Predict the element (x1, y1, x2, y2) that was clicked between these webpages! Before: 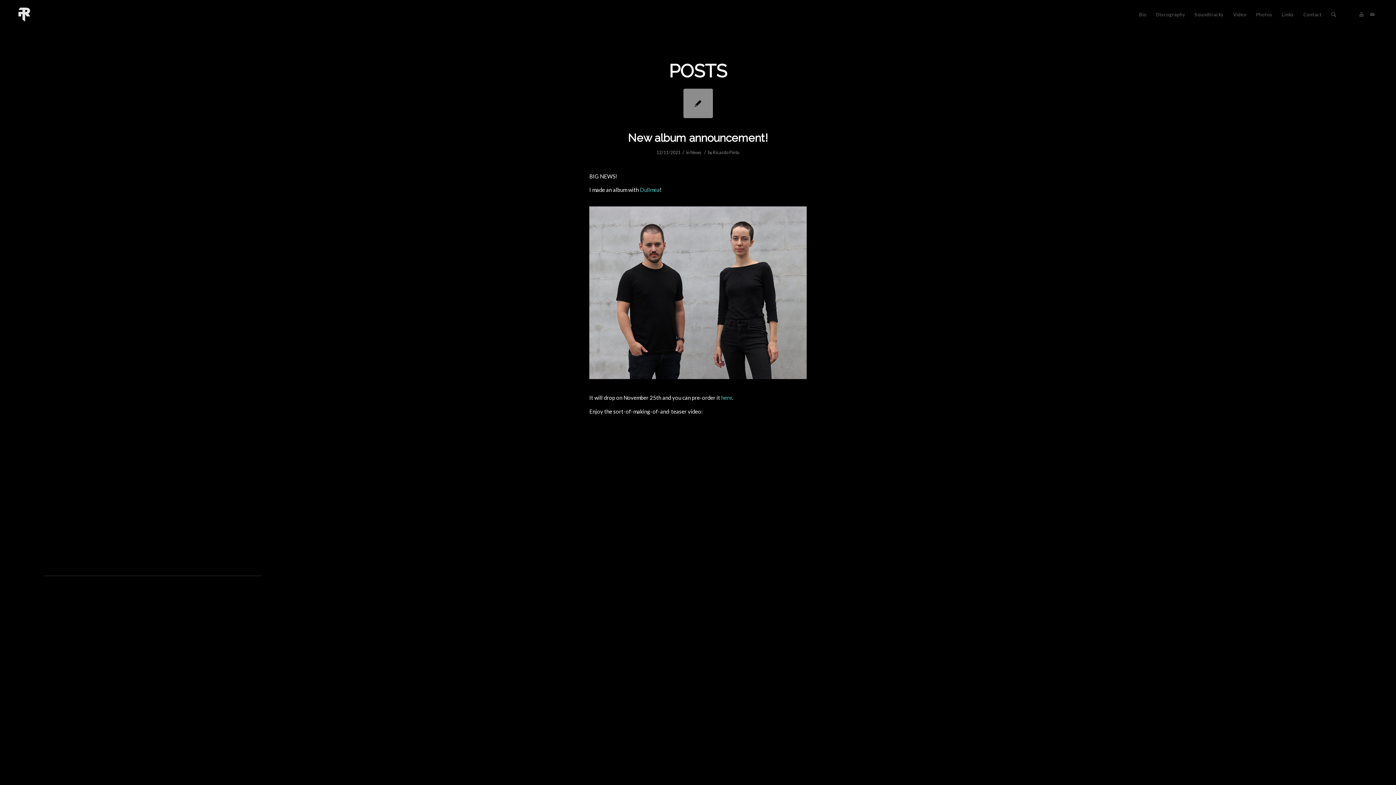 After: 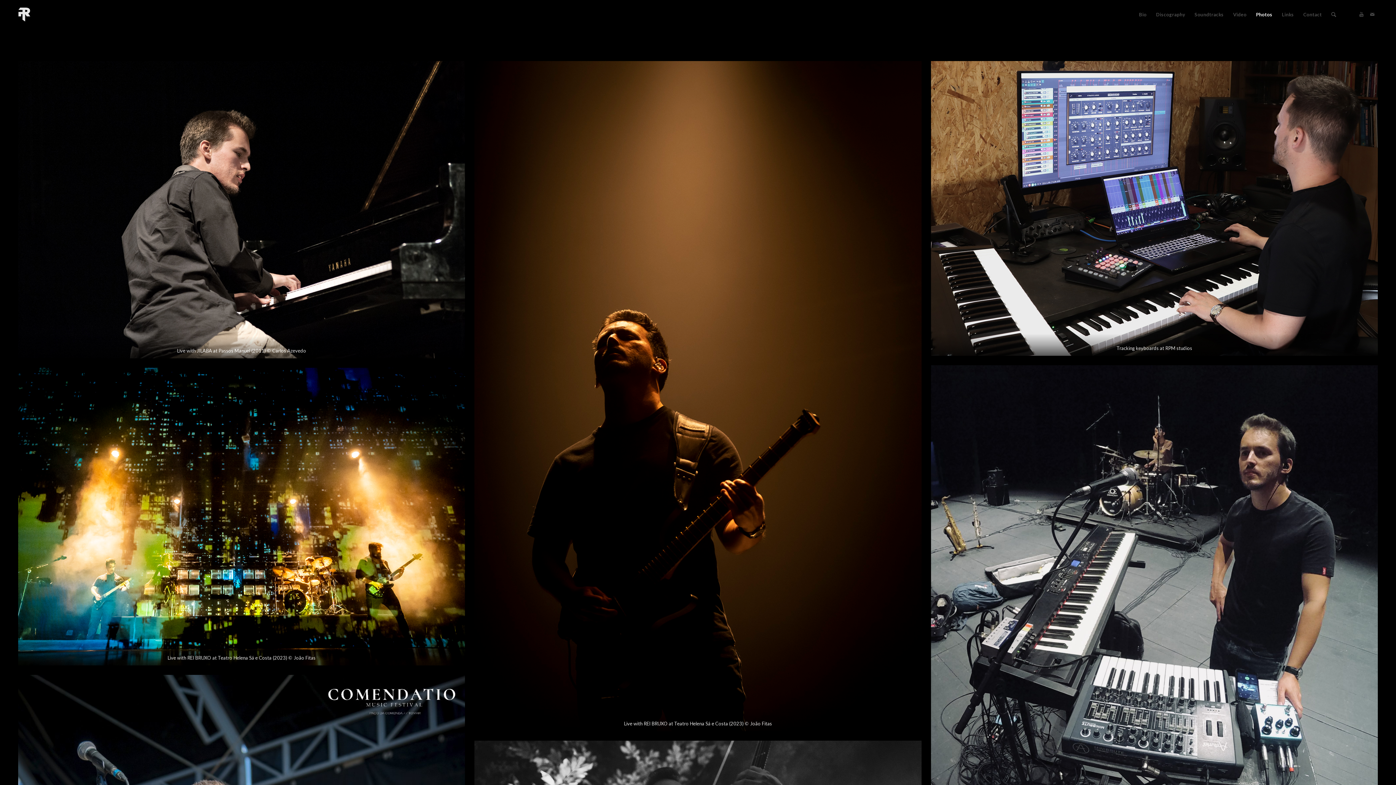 Action: label: Photos bbox: (1251, 7, 1277, 21)